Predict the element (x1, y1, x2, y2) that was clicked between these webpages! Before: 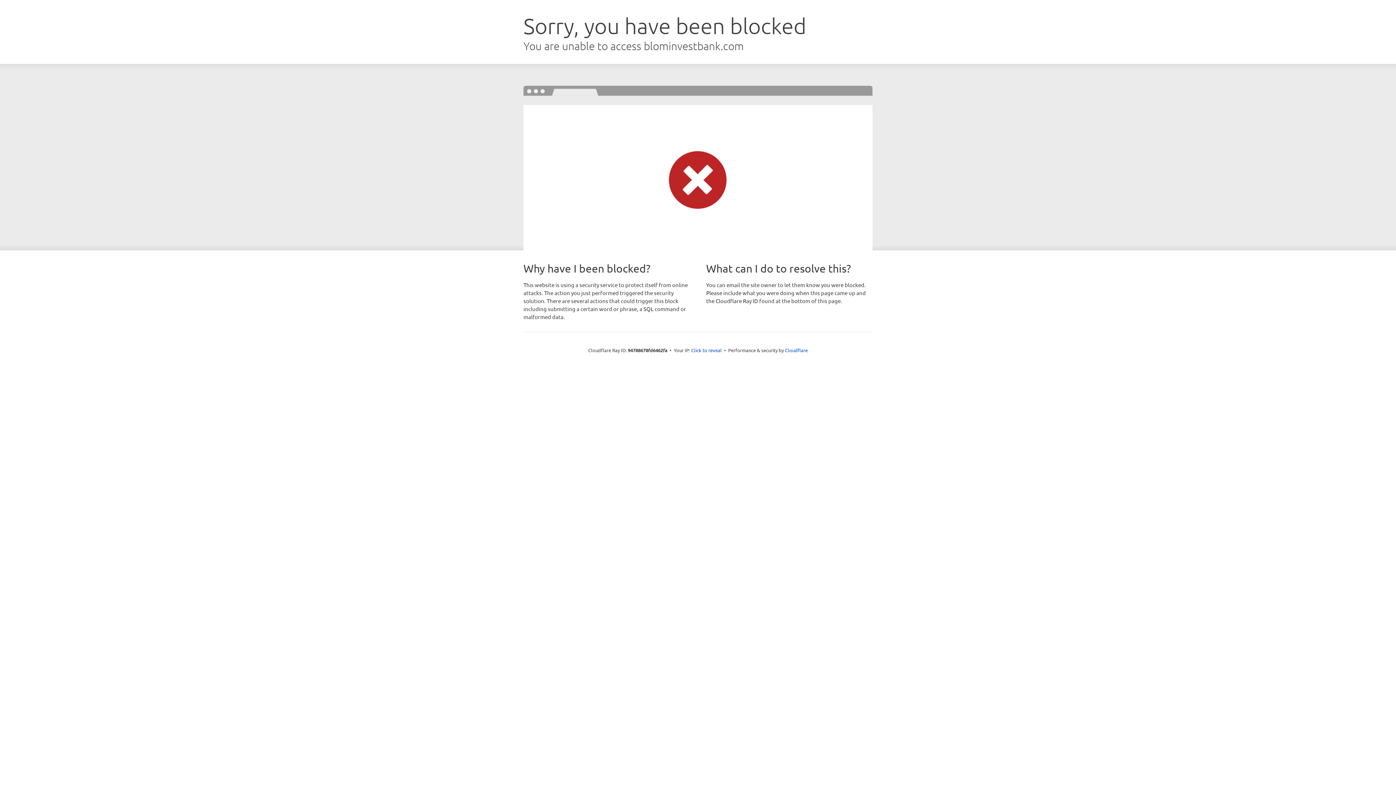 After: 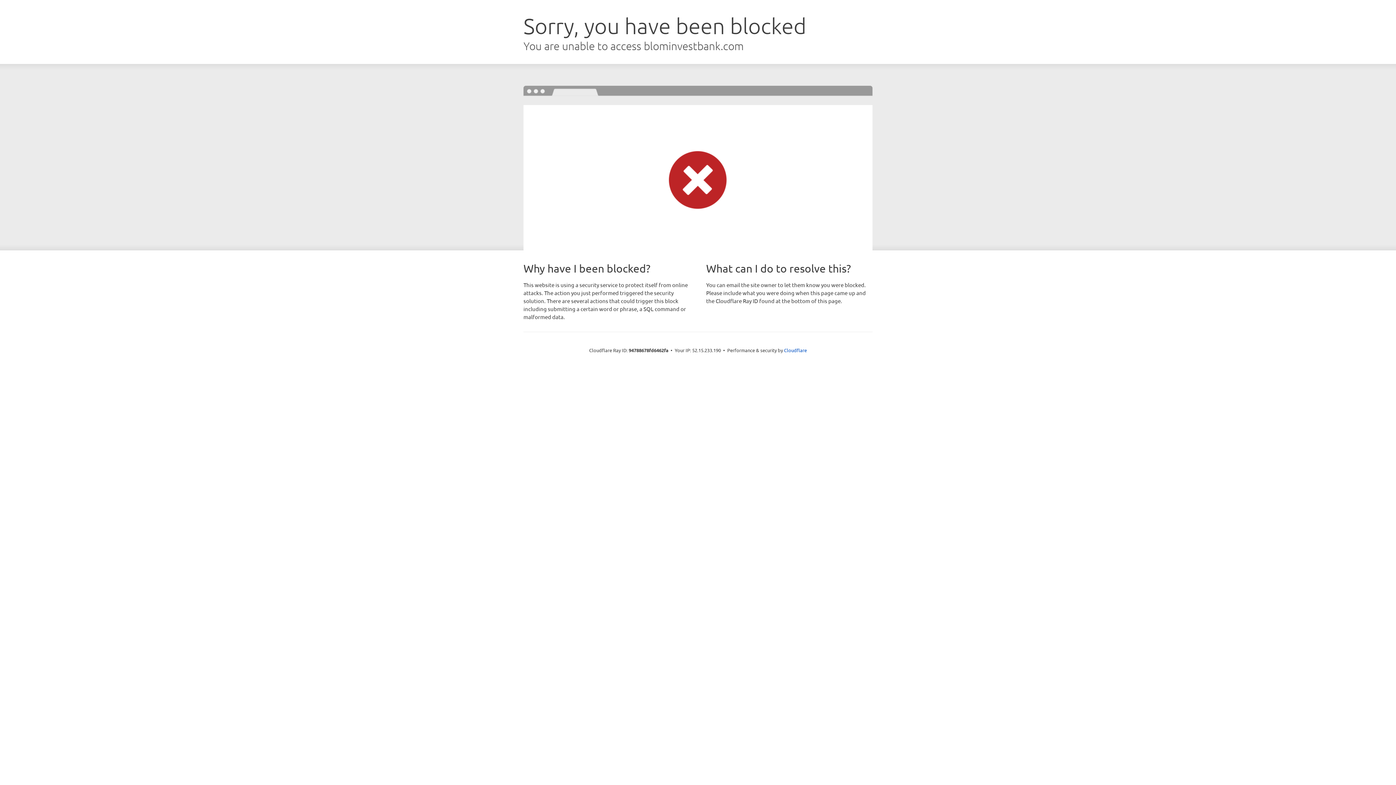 Action: bbox: (691, 346, 722, 353) label: Click to reveal